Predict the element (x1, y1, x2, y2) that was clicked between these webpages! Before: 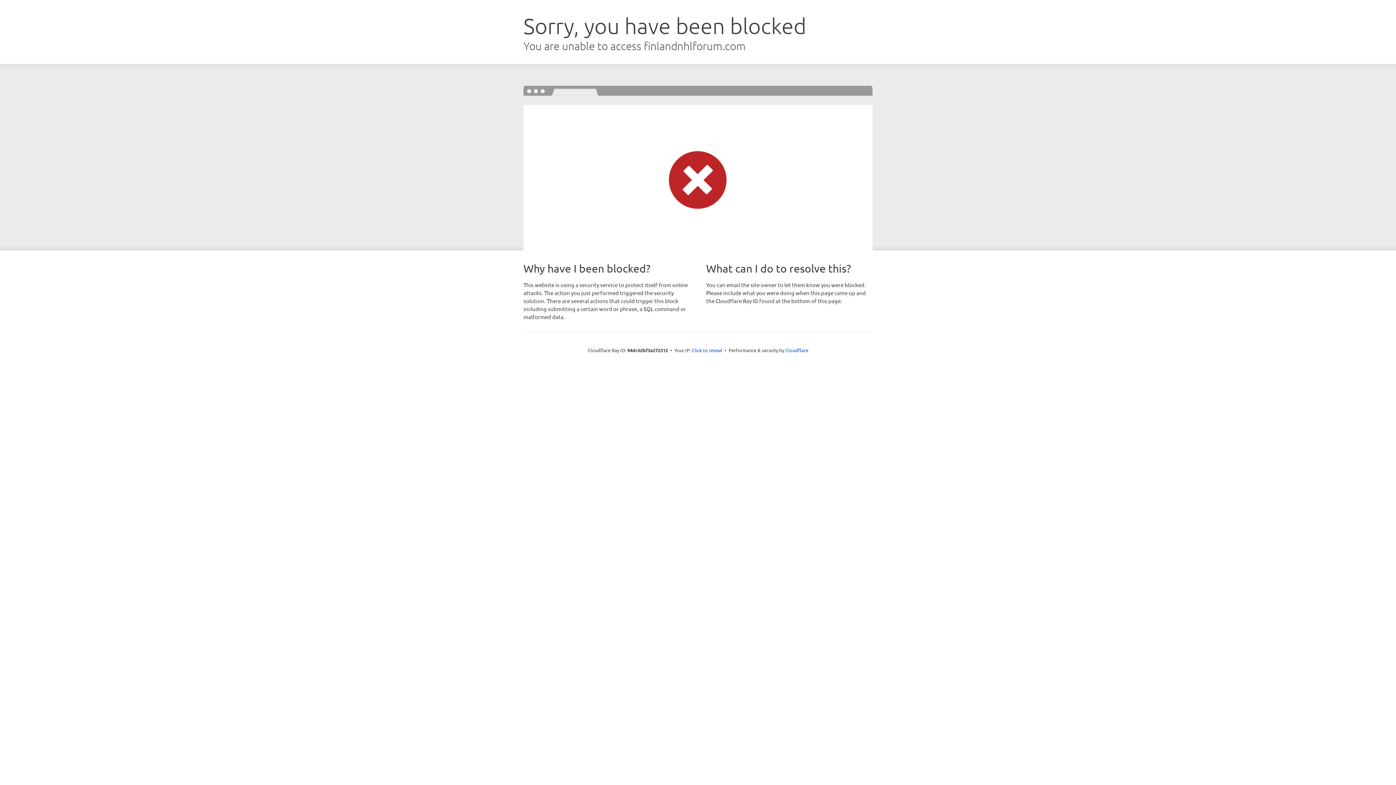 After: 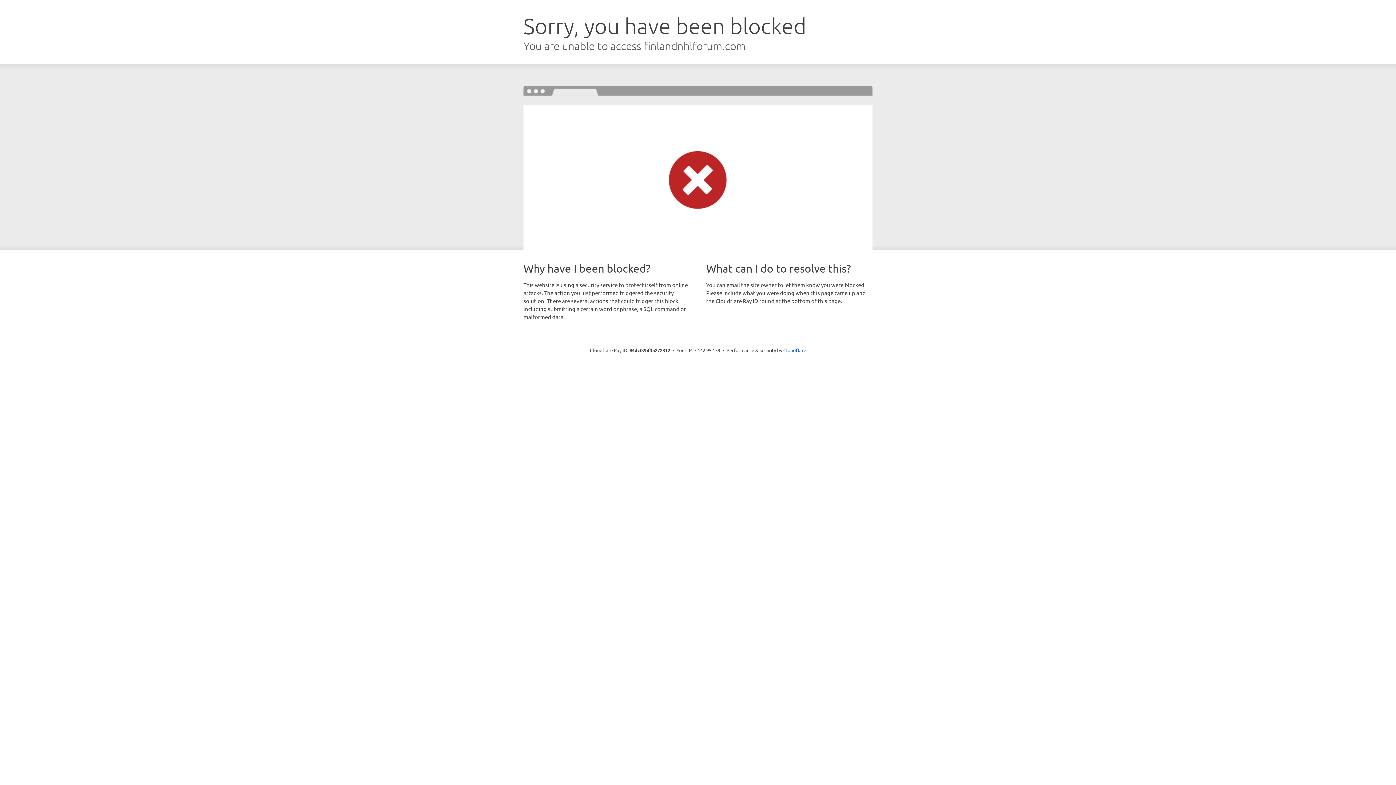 Action: bbox: (692, 346, 722, 353) label: Click to reveal